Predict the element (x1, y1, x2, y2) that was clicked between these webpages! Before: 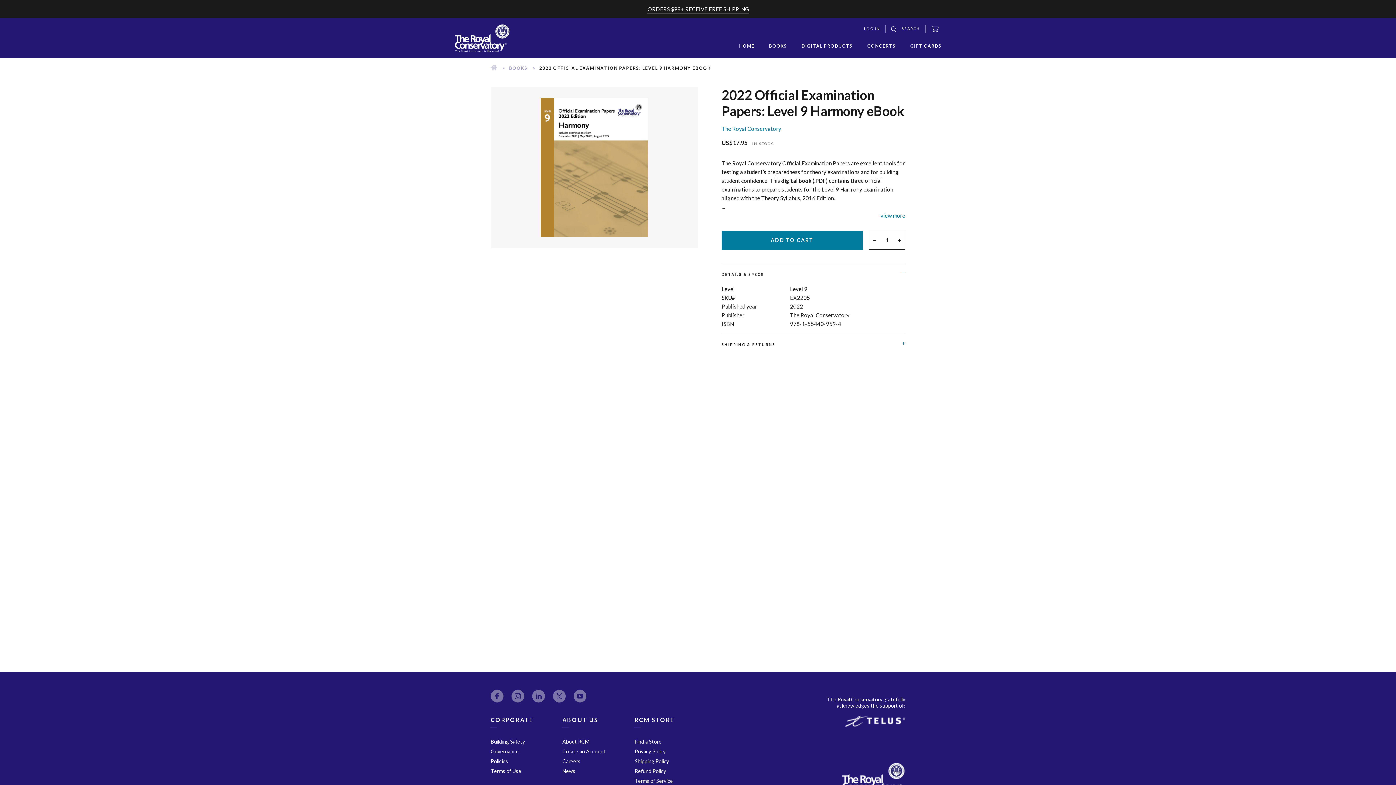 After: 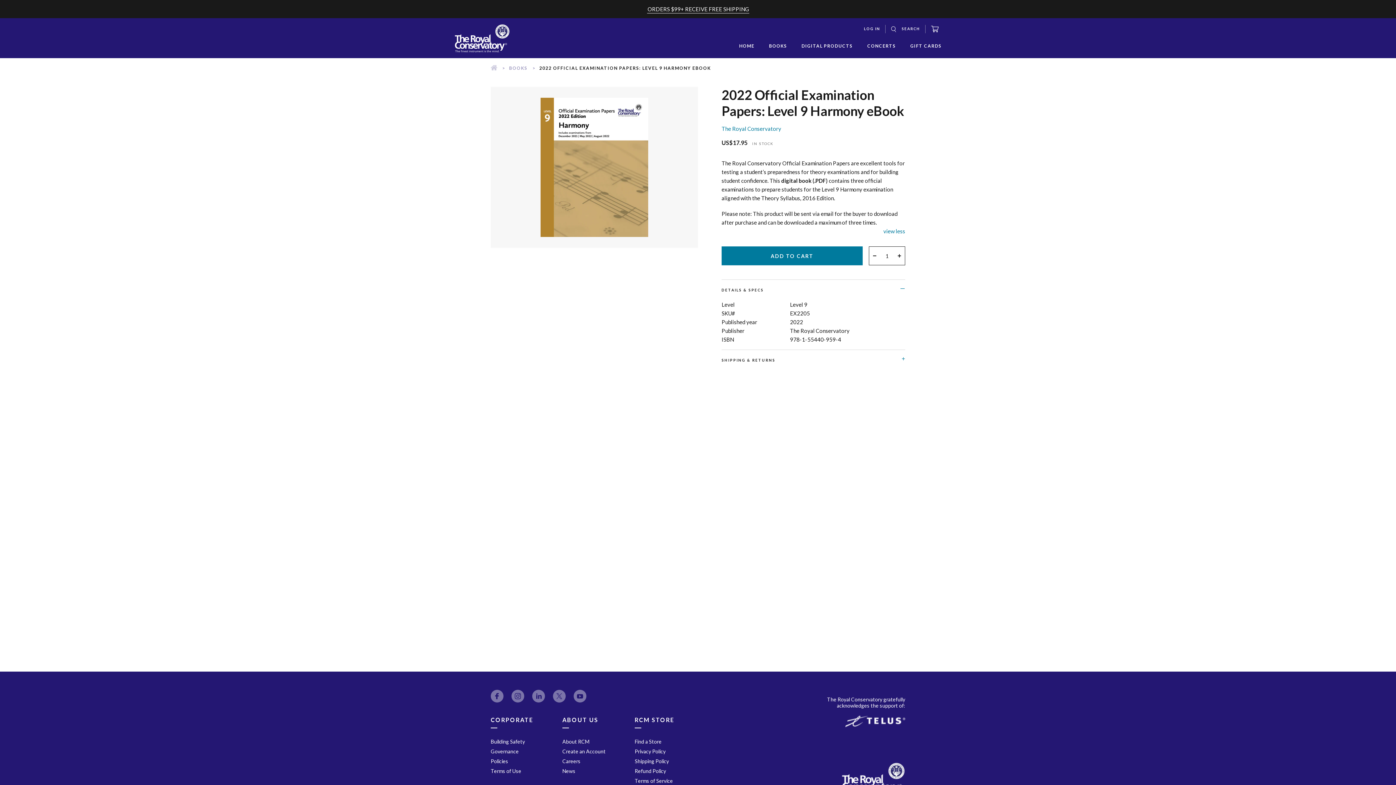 Action: bbox: (880, 212, 905, 219) label: view more